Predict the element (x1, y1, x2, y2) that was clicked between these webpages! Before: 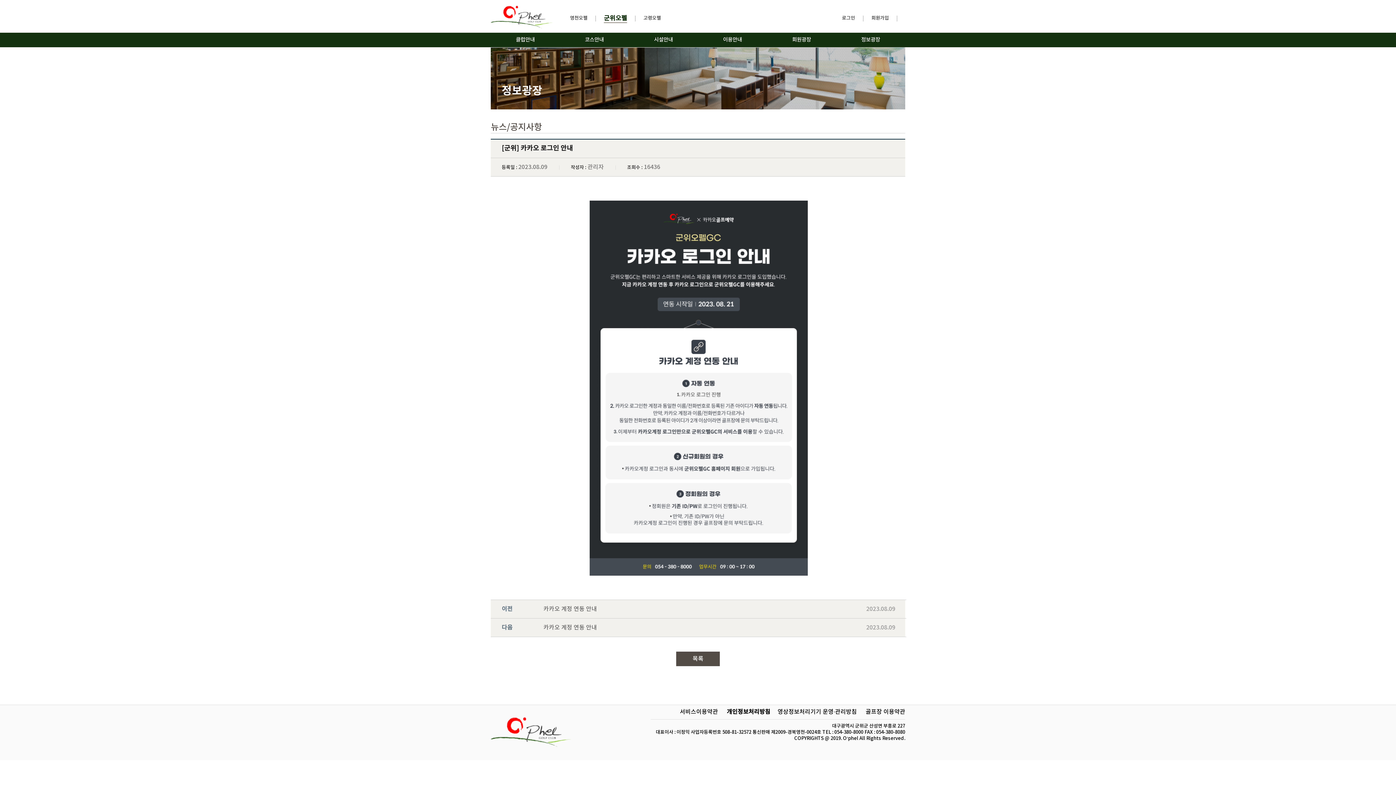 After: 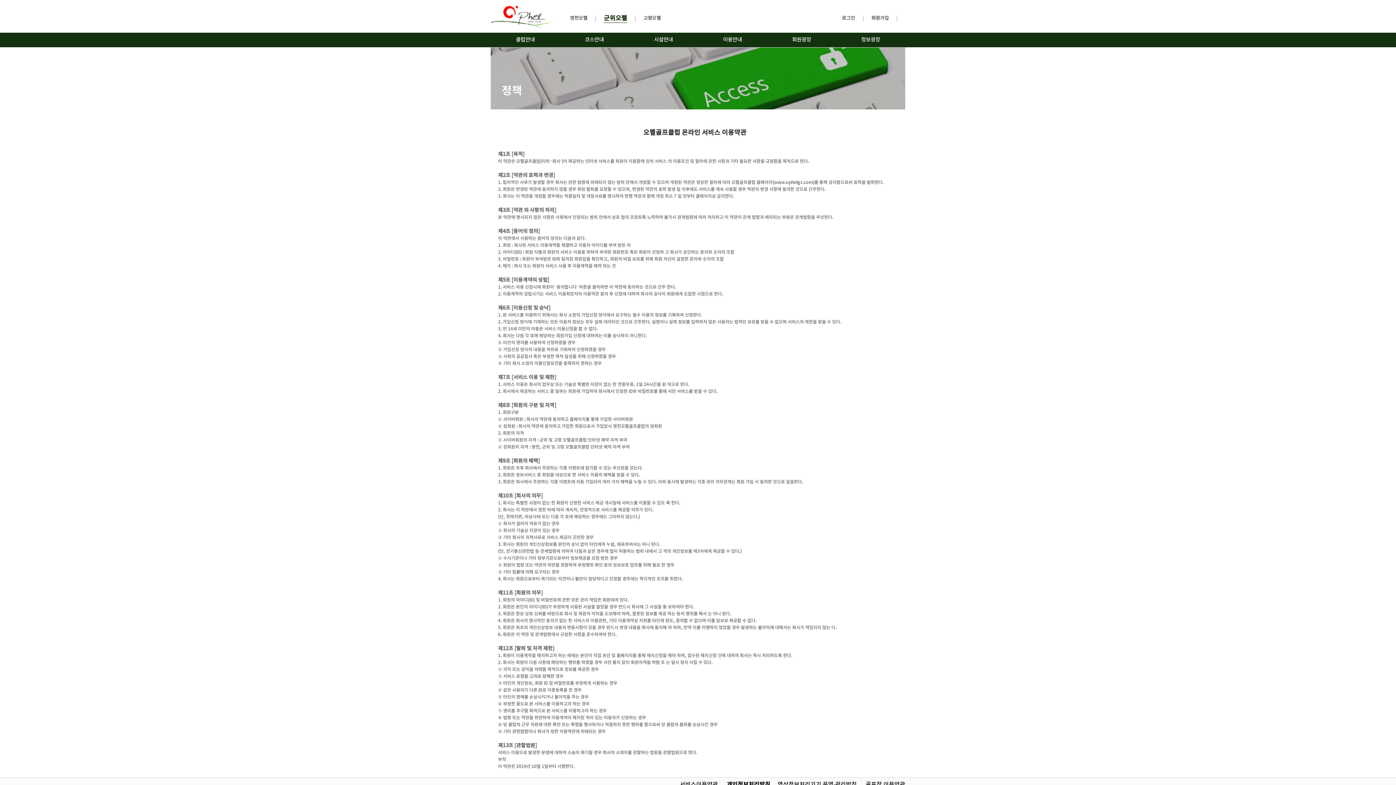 Action: bbox: (680, 709, 718, 715) label: 서비스이용약관